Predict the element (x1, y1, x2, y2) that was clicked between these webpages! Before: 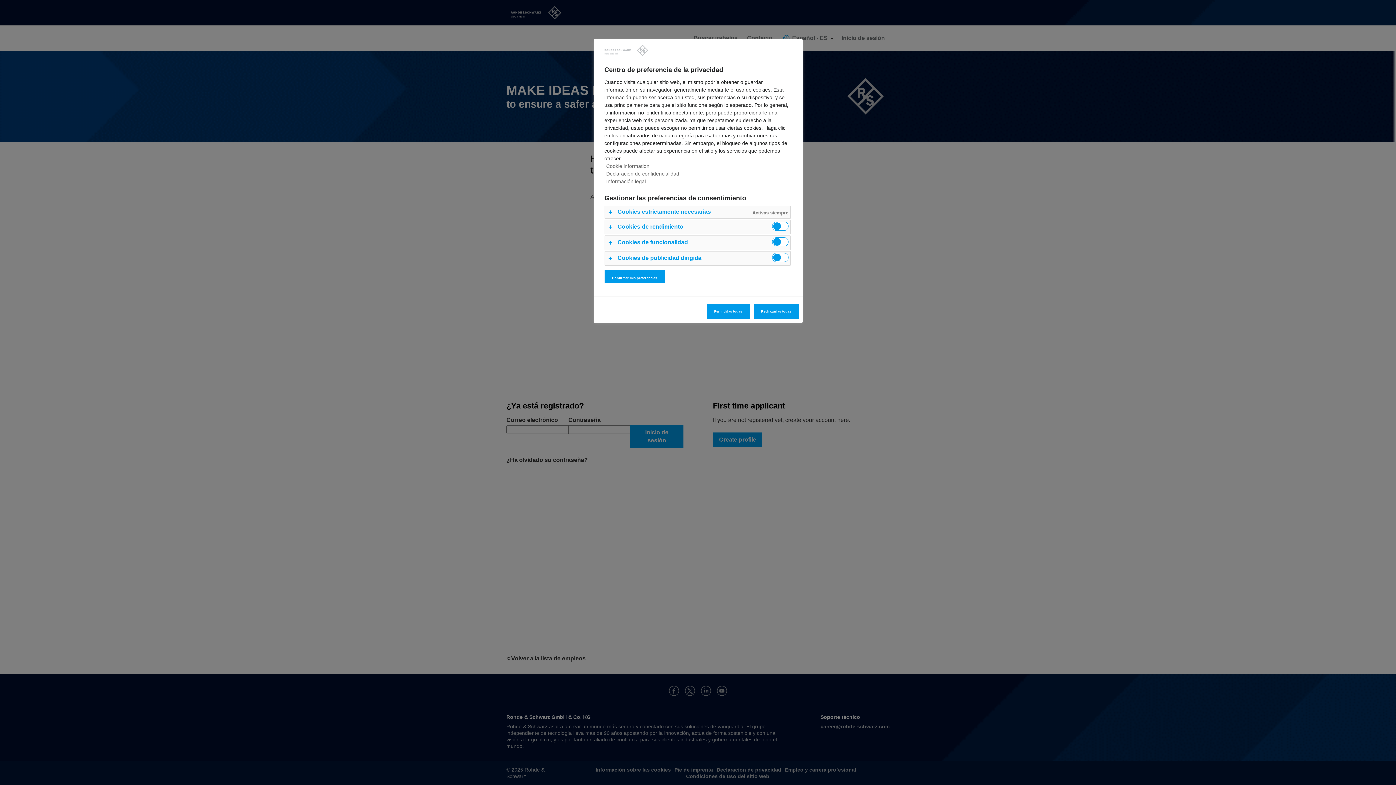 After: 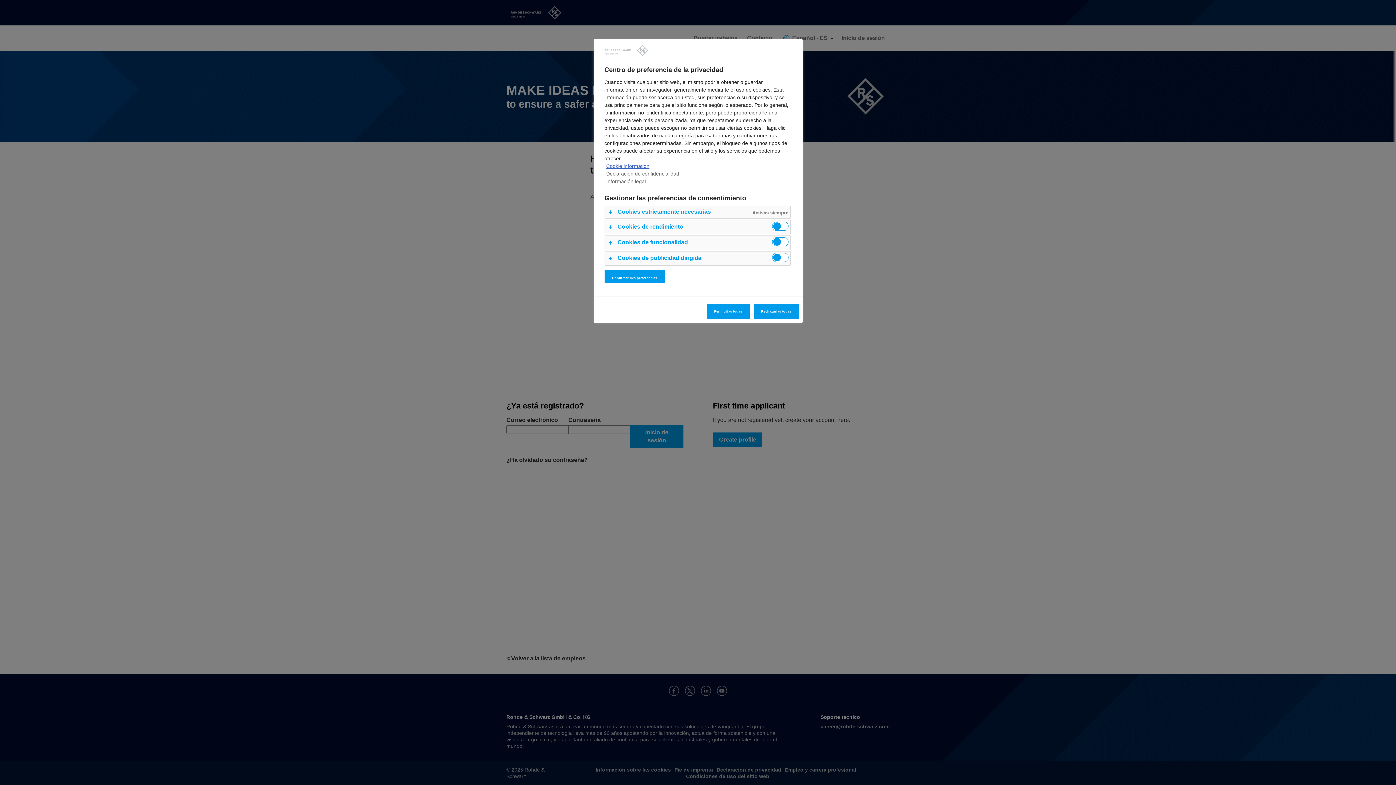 Action: bbox: (606, 163, 649, 169) label: Cookie information